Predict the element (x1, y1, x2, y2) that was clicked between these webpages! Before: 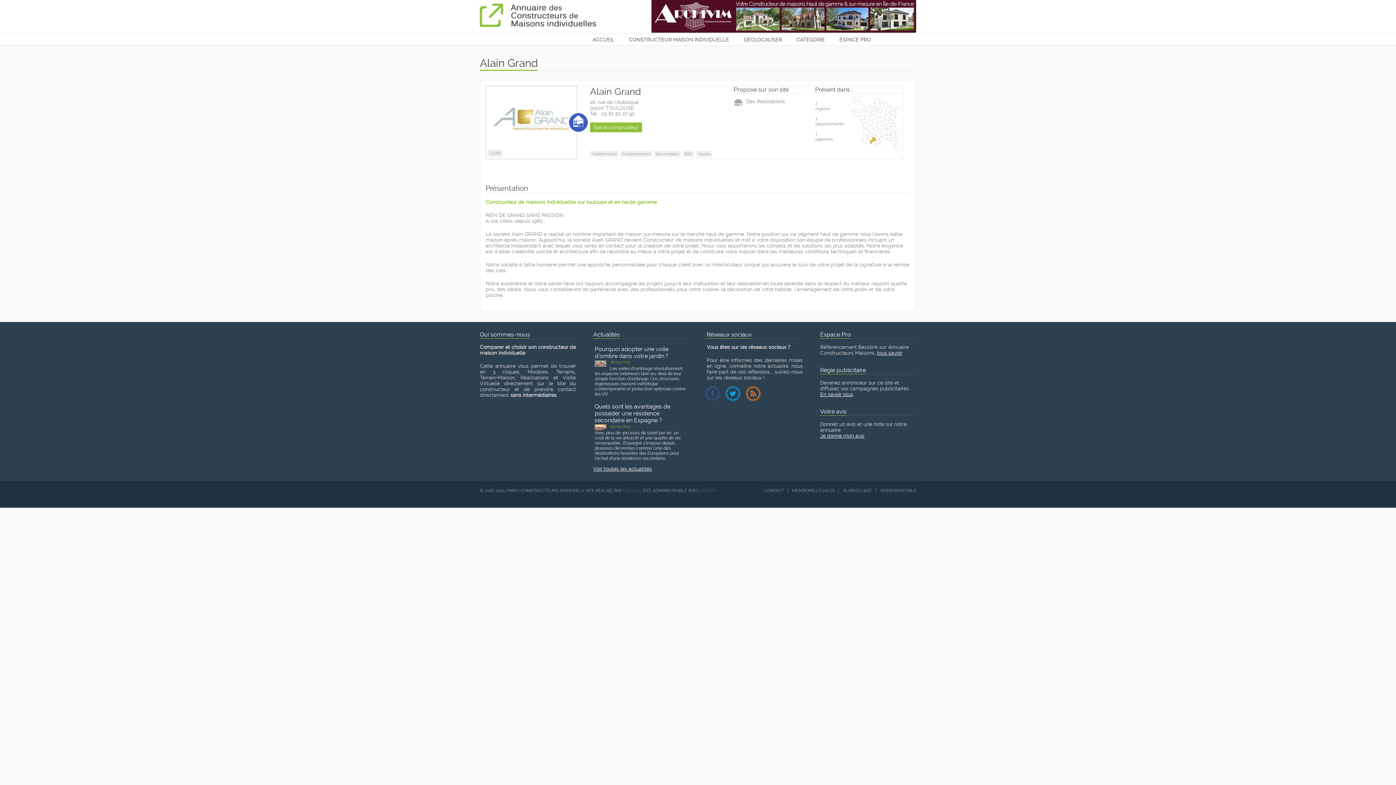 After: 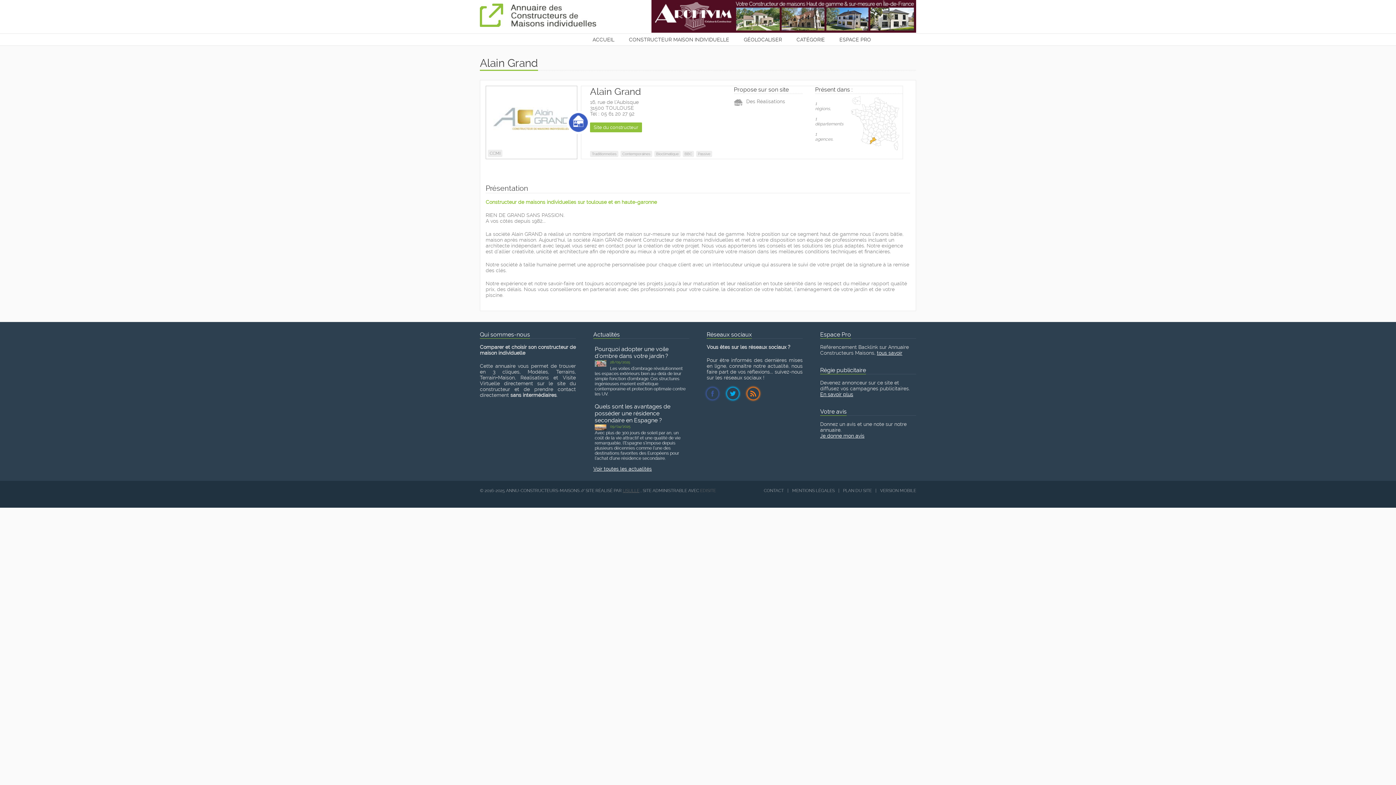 Action: bbox: (622, 488, 639, 493) label: USULLE